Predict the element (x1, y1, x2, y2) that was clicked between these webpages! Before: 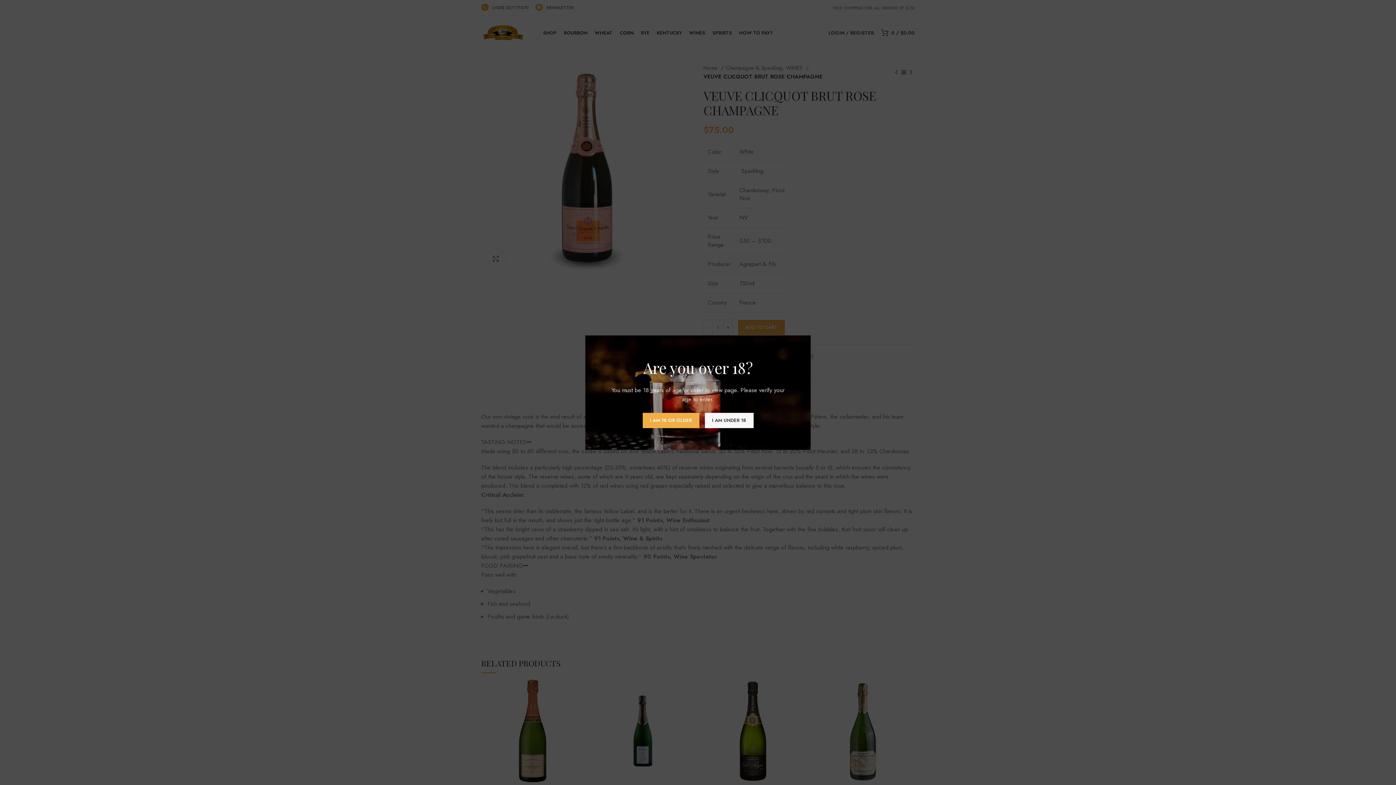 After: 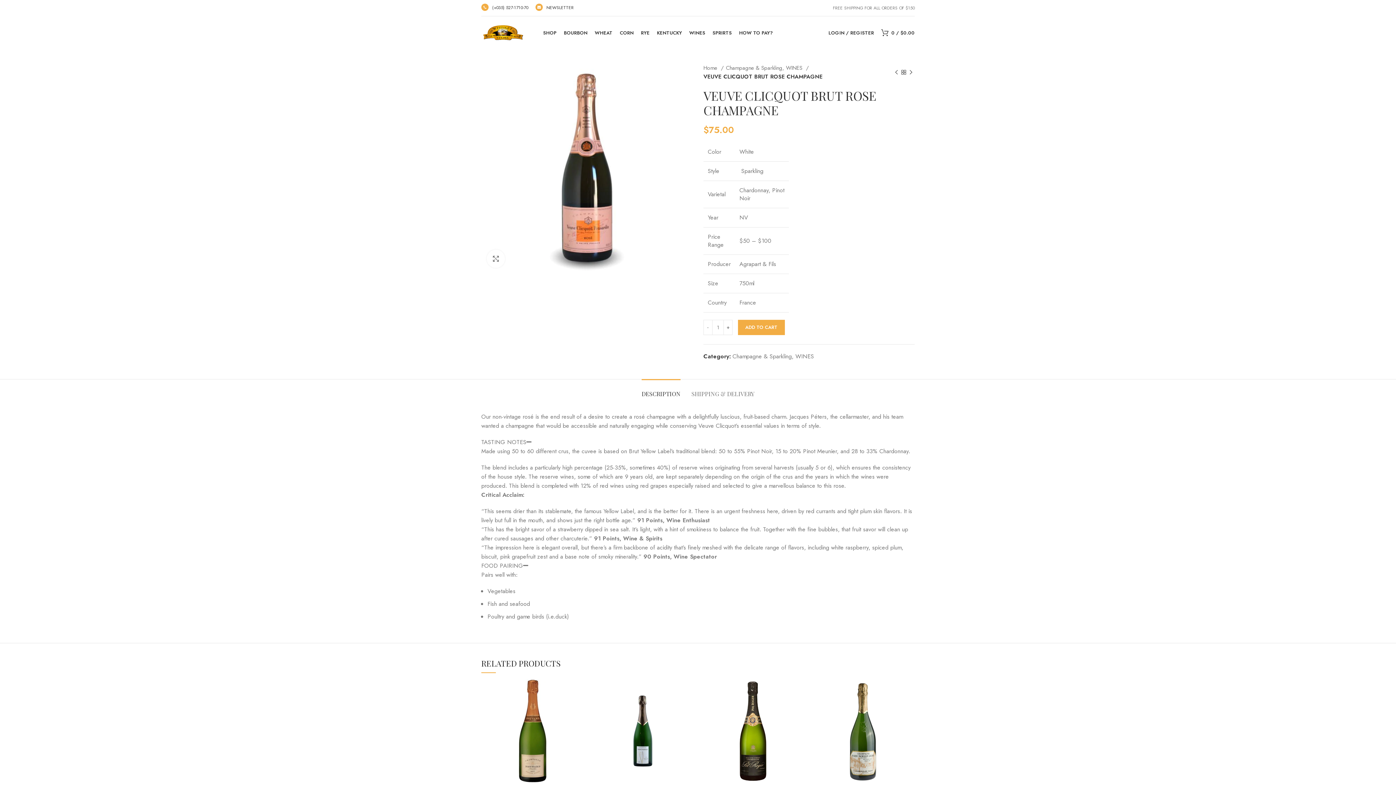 Action: bbox: (642, 412, 699, 428) label: I AM 18 OR OLDER